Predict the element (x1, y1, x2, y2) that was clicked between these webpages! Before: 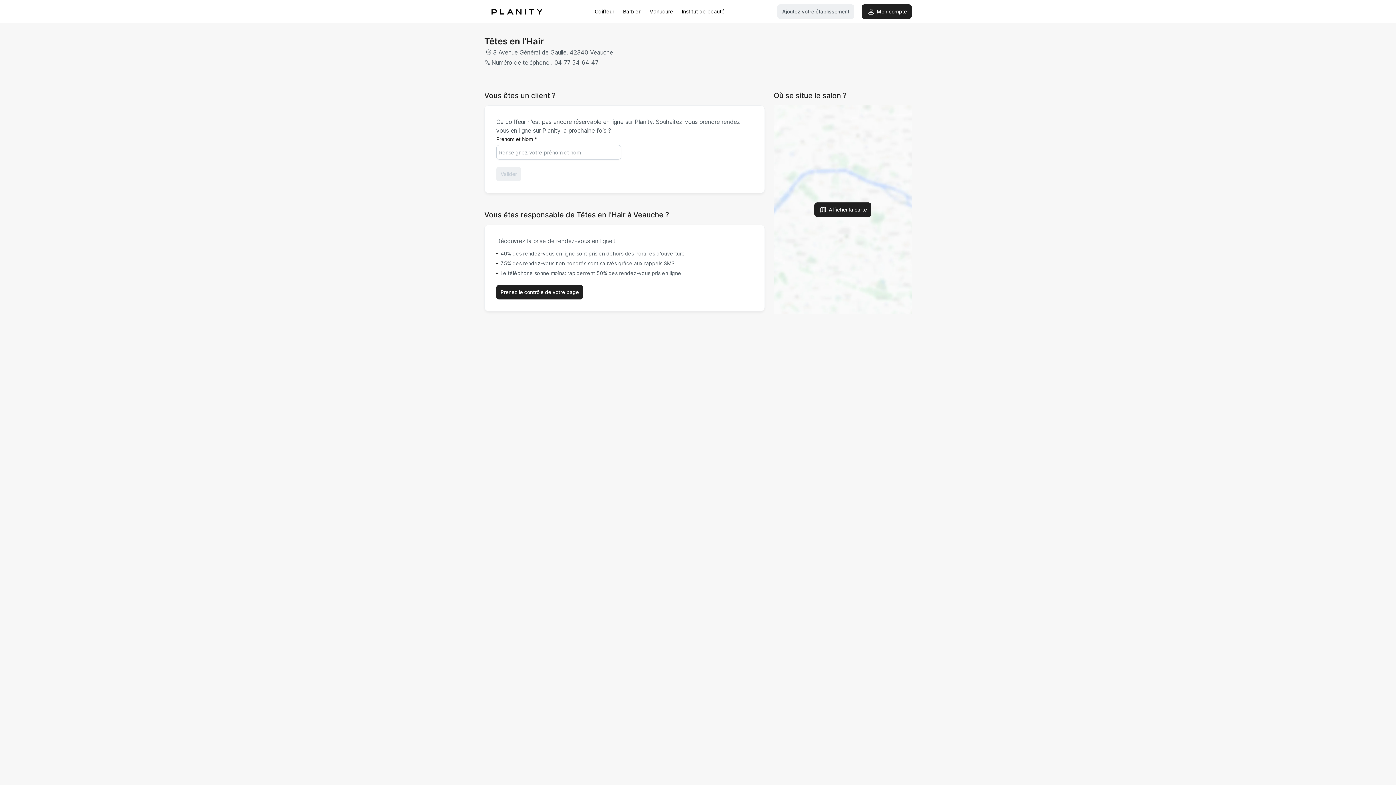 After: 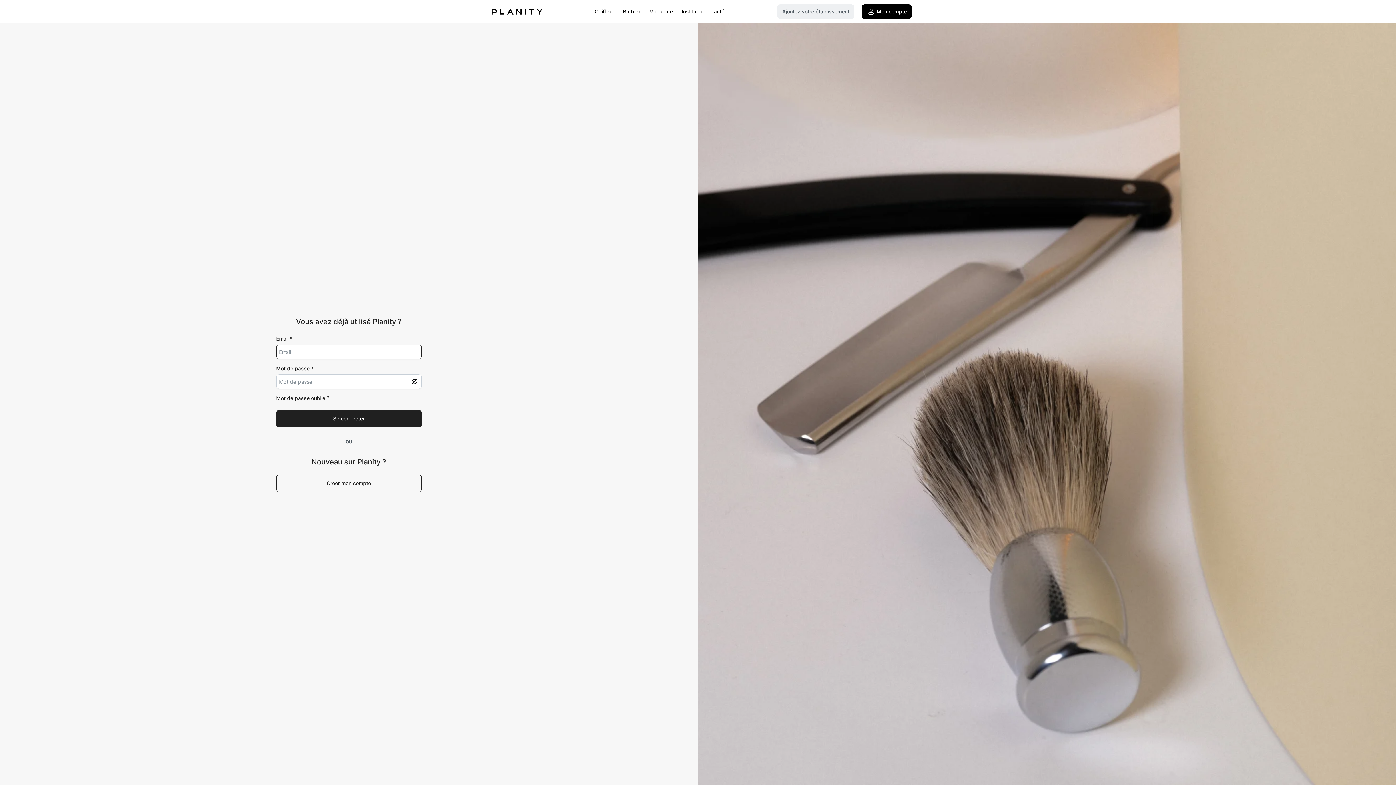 Action: label: Mon compte bbox: (861, 4, 912, 18)